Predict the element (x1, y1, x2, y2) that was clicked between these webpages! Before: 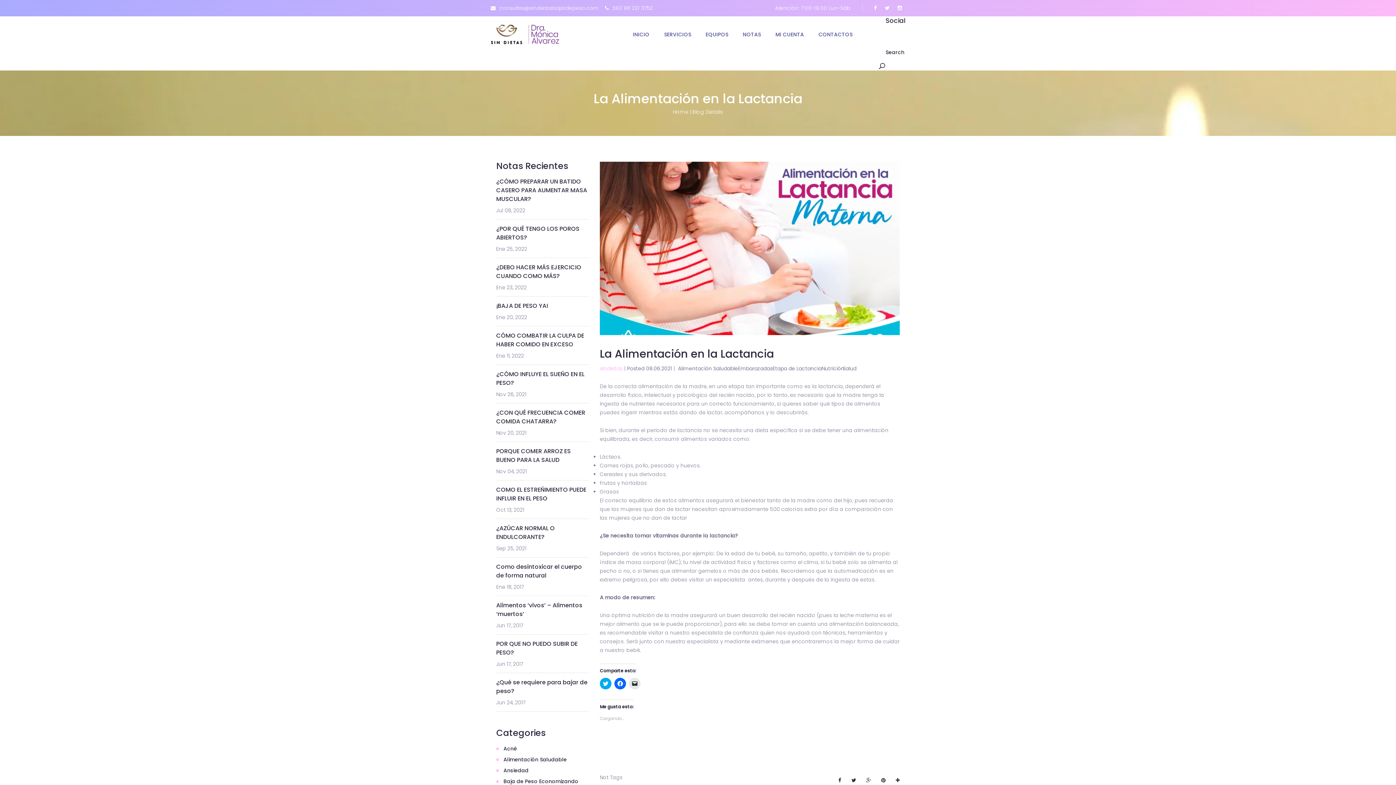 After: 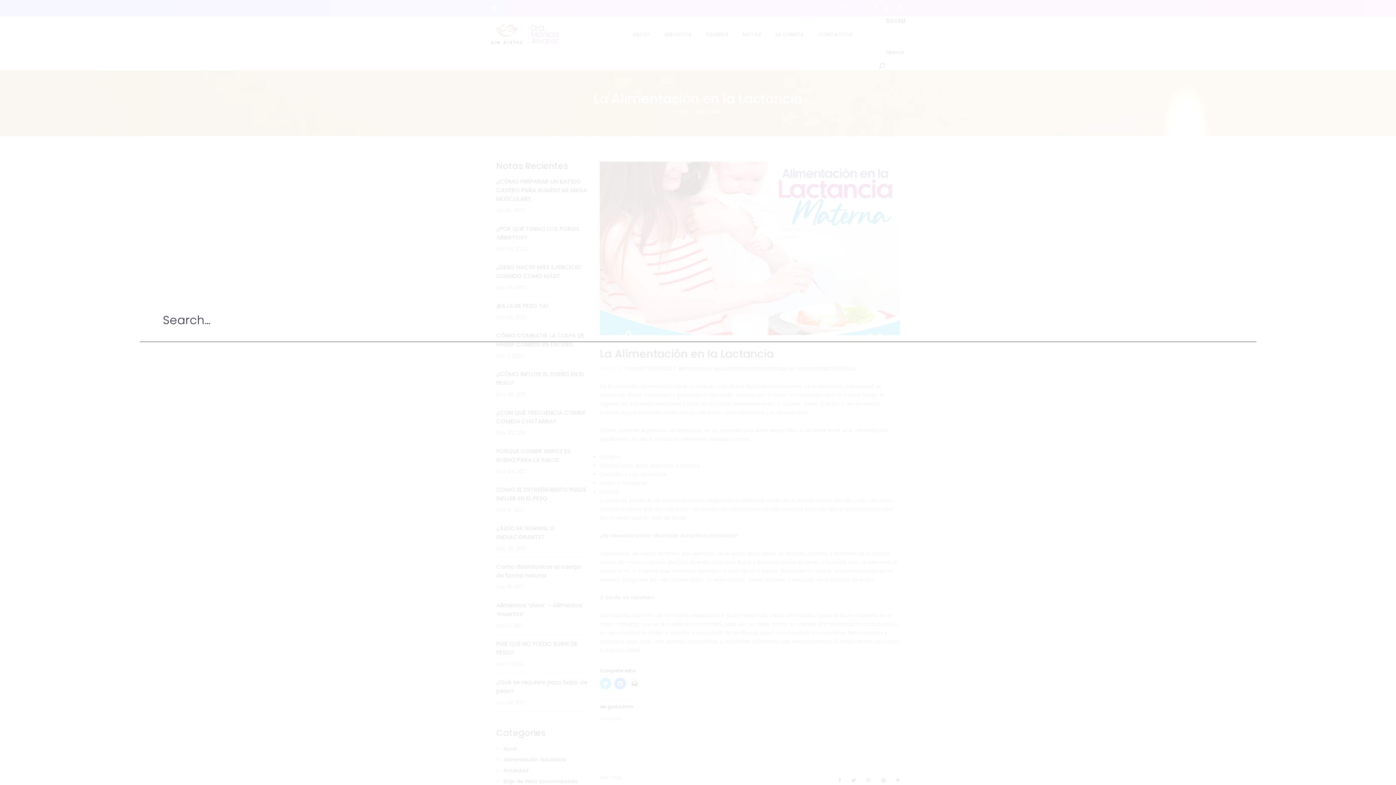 Action: label: Search bbox: (885, 48, 904, 56)